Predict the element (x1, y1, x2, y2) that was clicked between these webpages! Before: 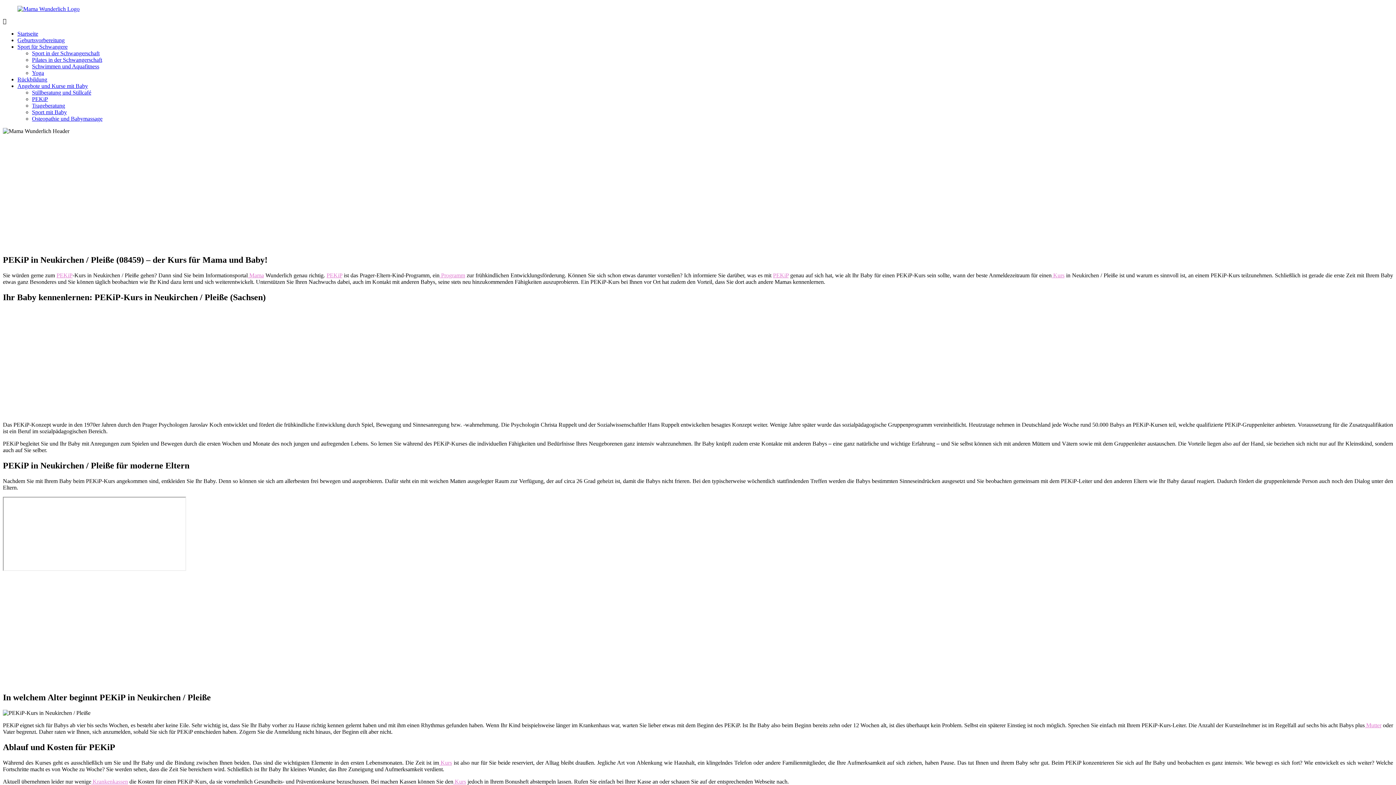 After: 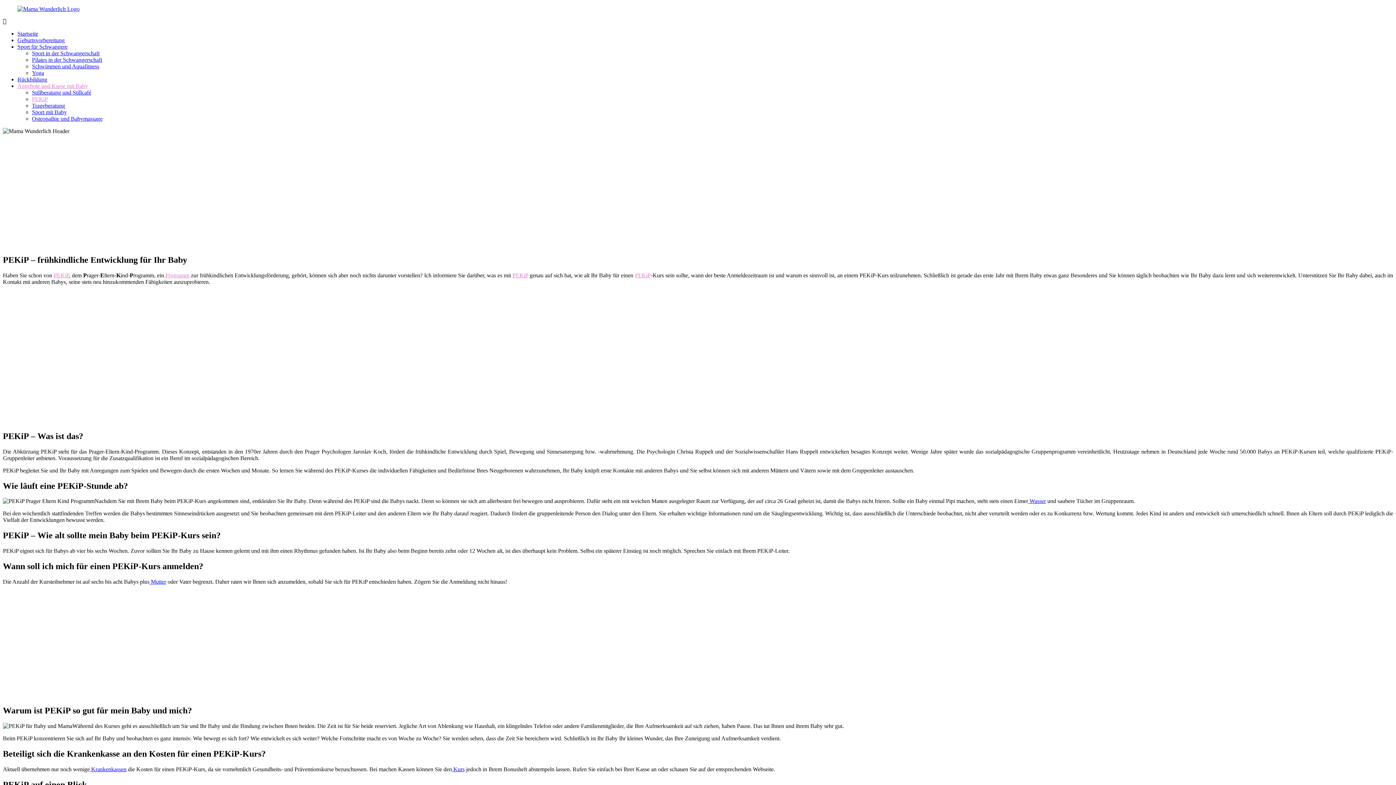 Action: label:  Programm bbox: (439, 272, 465, 278)